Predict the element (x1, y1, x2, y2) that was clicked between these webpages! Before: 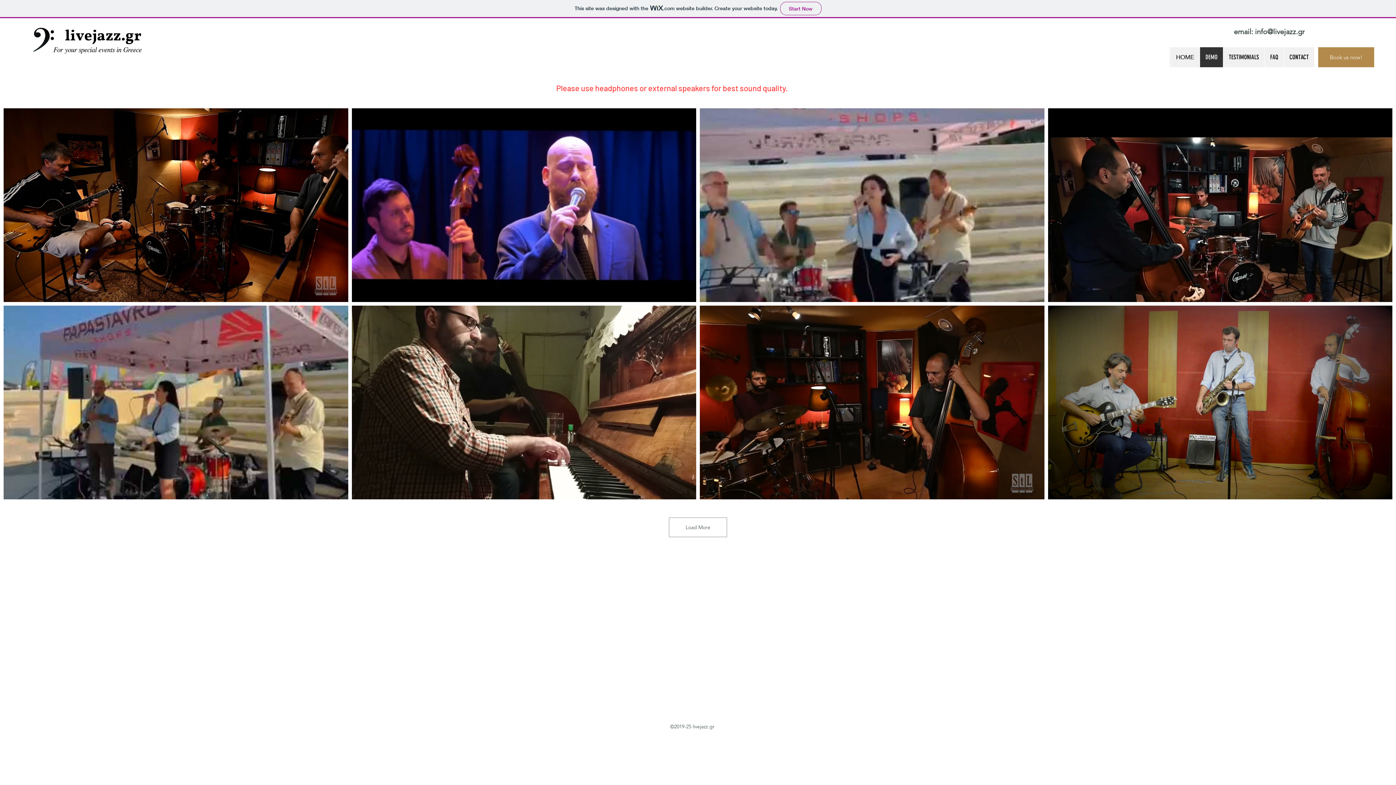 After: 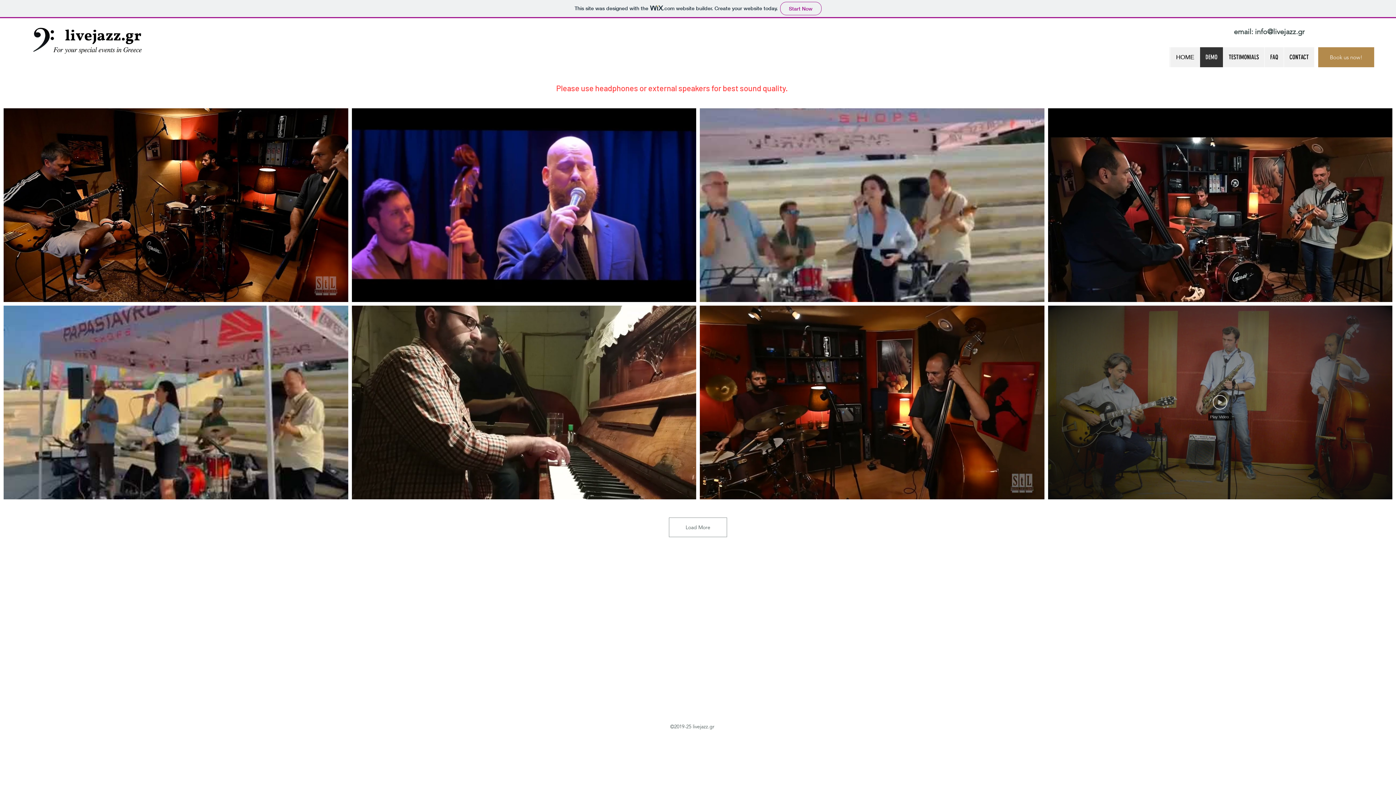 Action: bbox: (1213, 395, 1227, 409) label: Play Video